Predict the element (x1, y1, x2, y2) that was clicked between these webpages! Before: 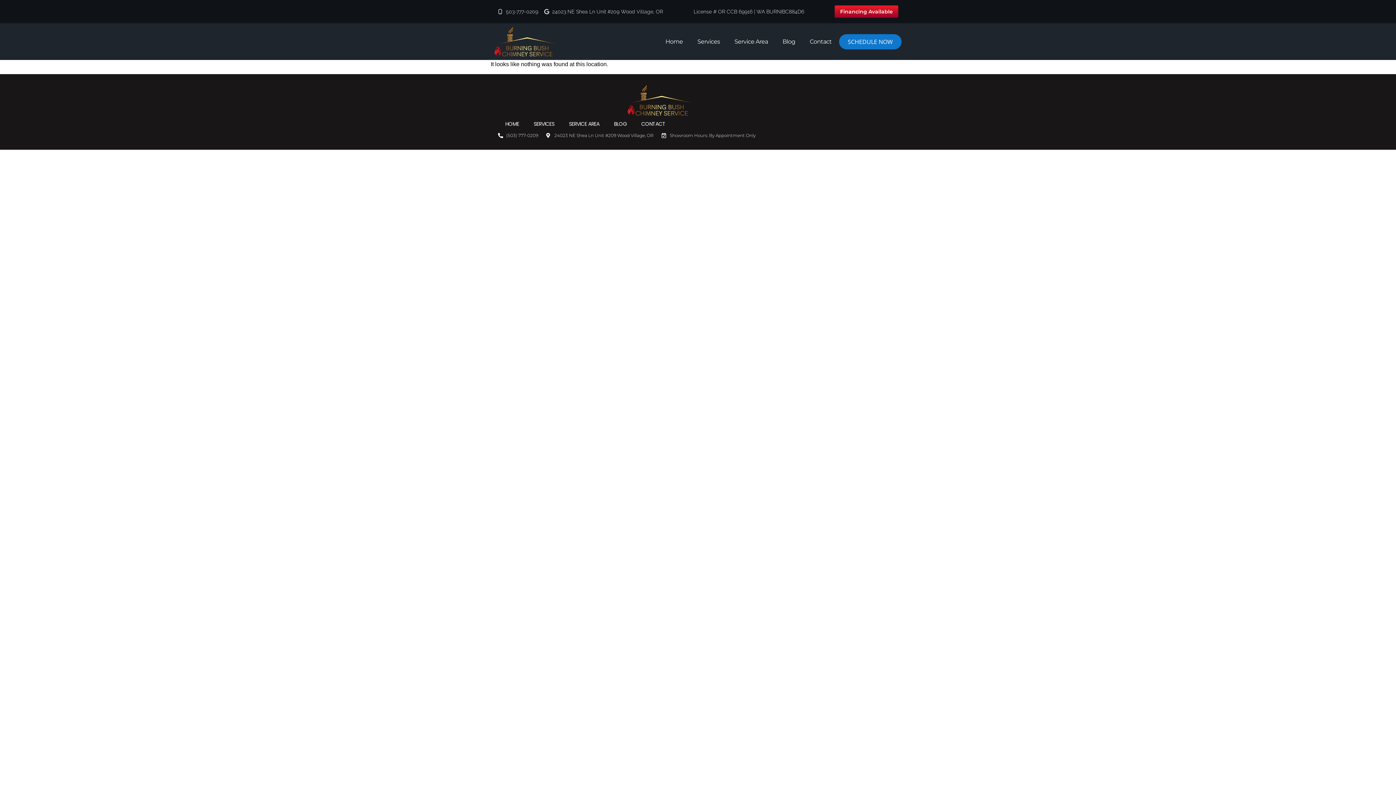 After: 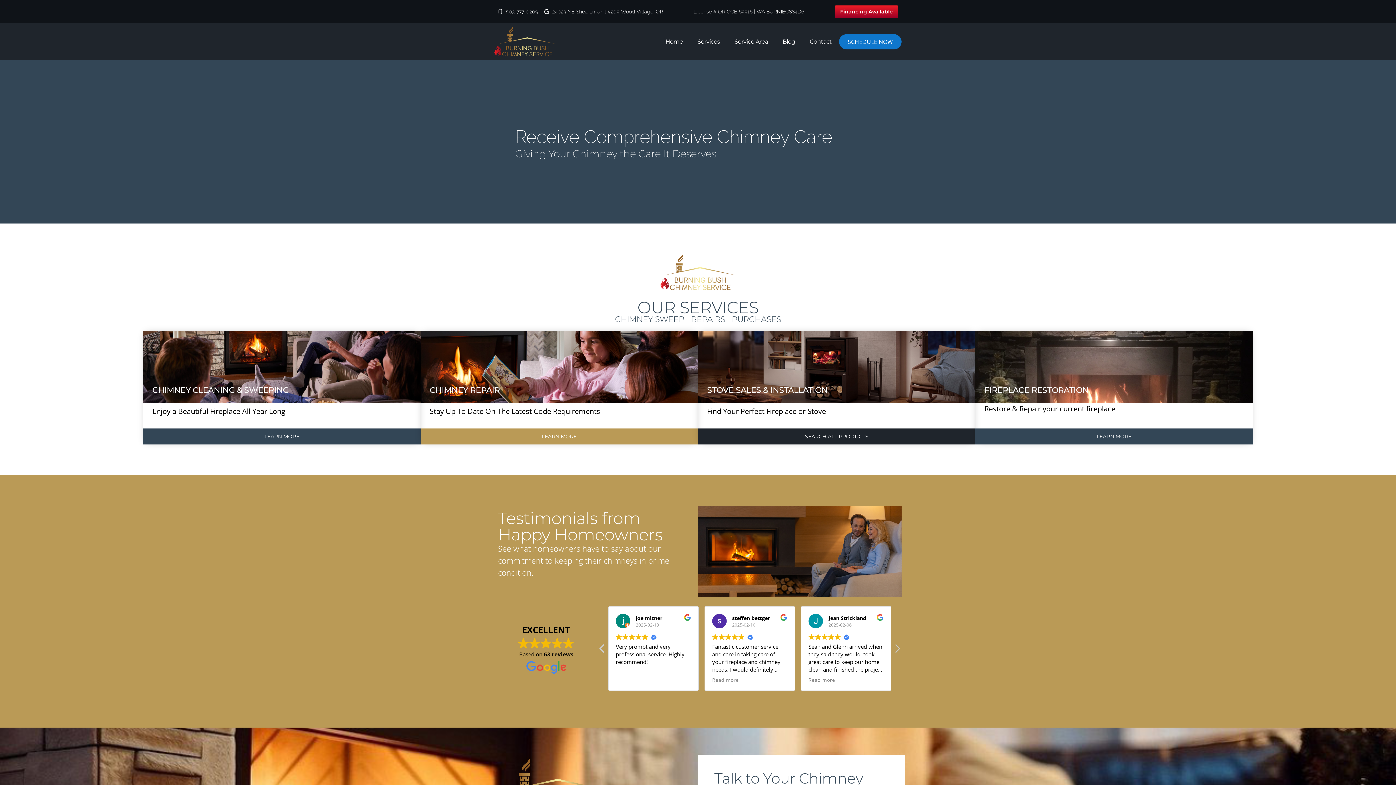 Action: label: SERVICES bbox: (526, 115, 561, 132)